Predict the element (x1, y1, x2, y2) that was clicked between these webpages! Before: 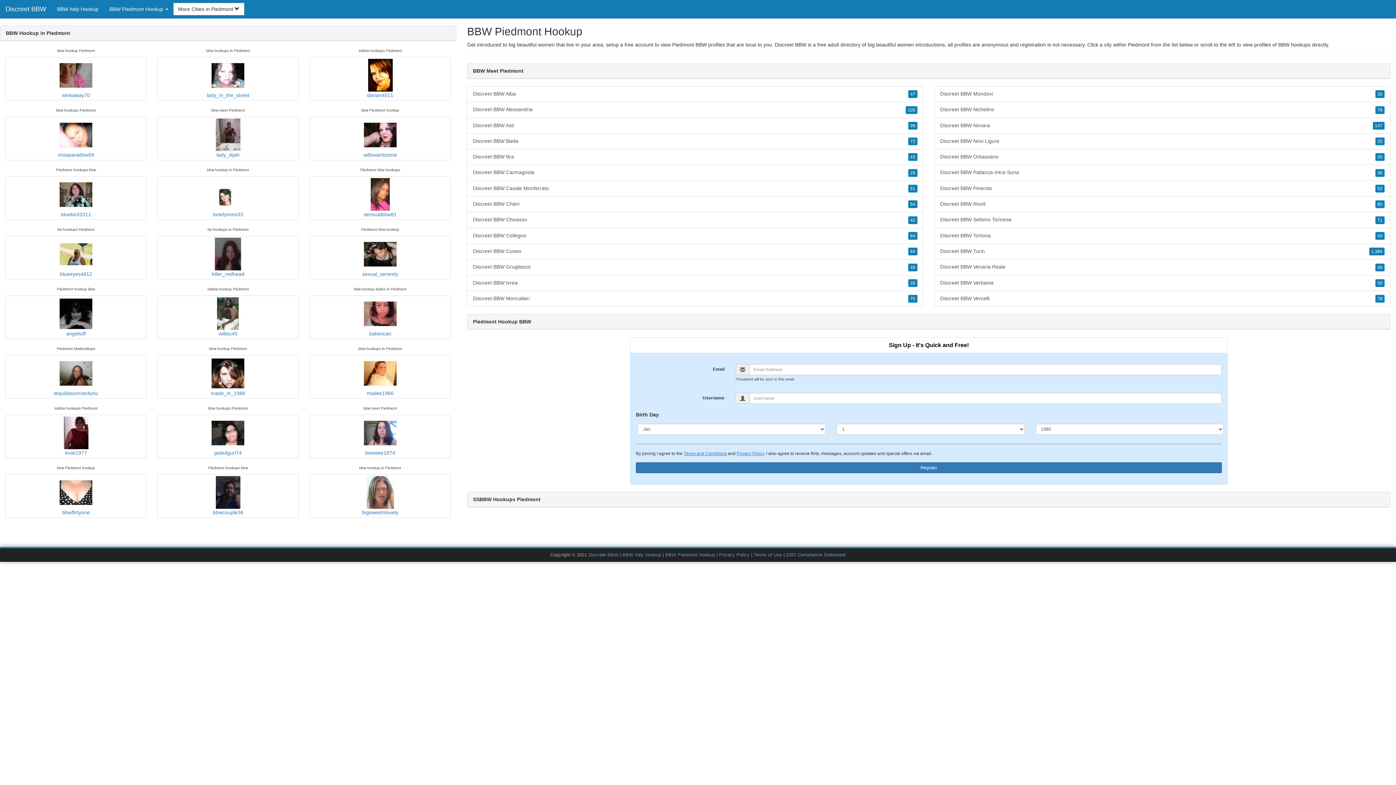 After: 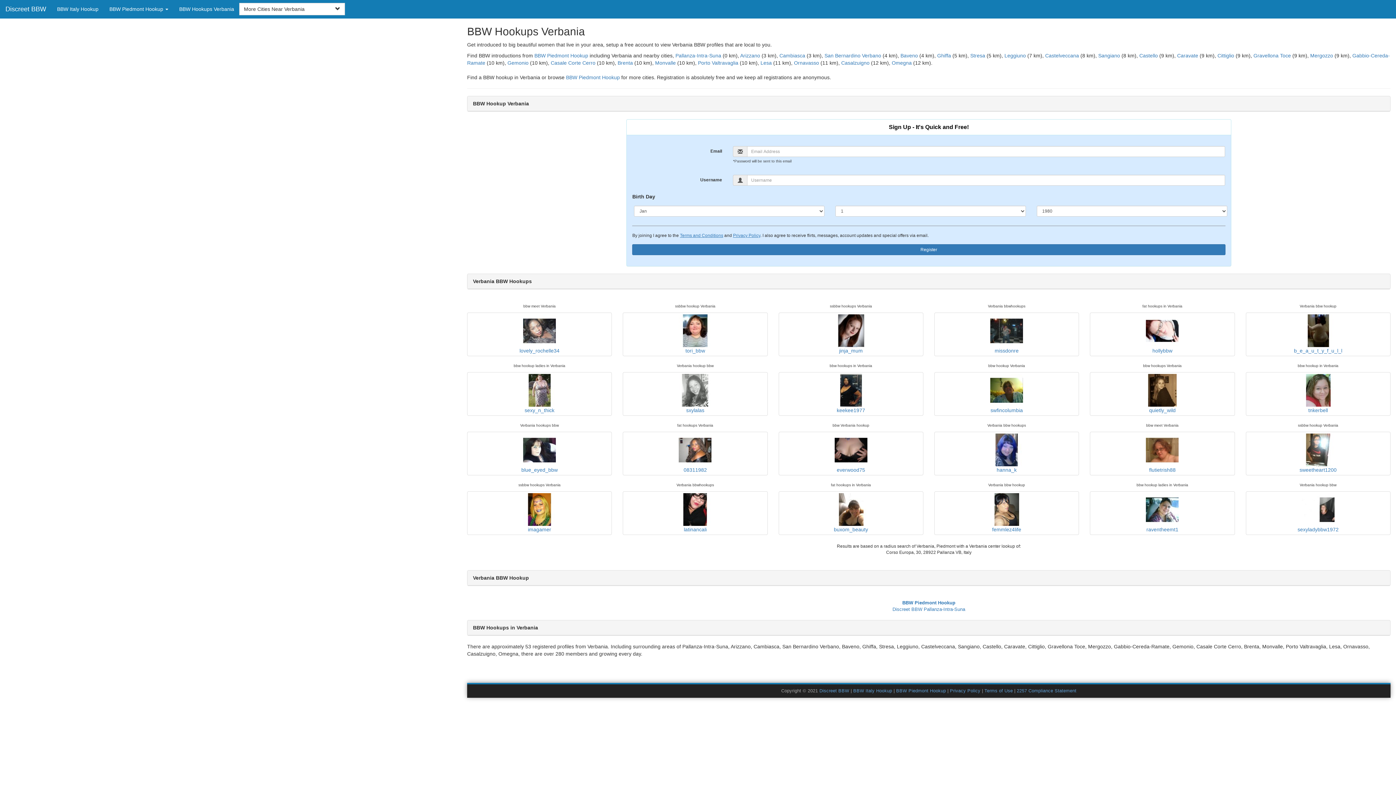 Action: bbox: (1375, 279, 1385, 287) label: 50